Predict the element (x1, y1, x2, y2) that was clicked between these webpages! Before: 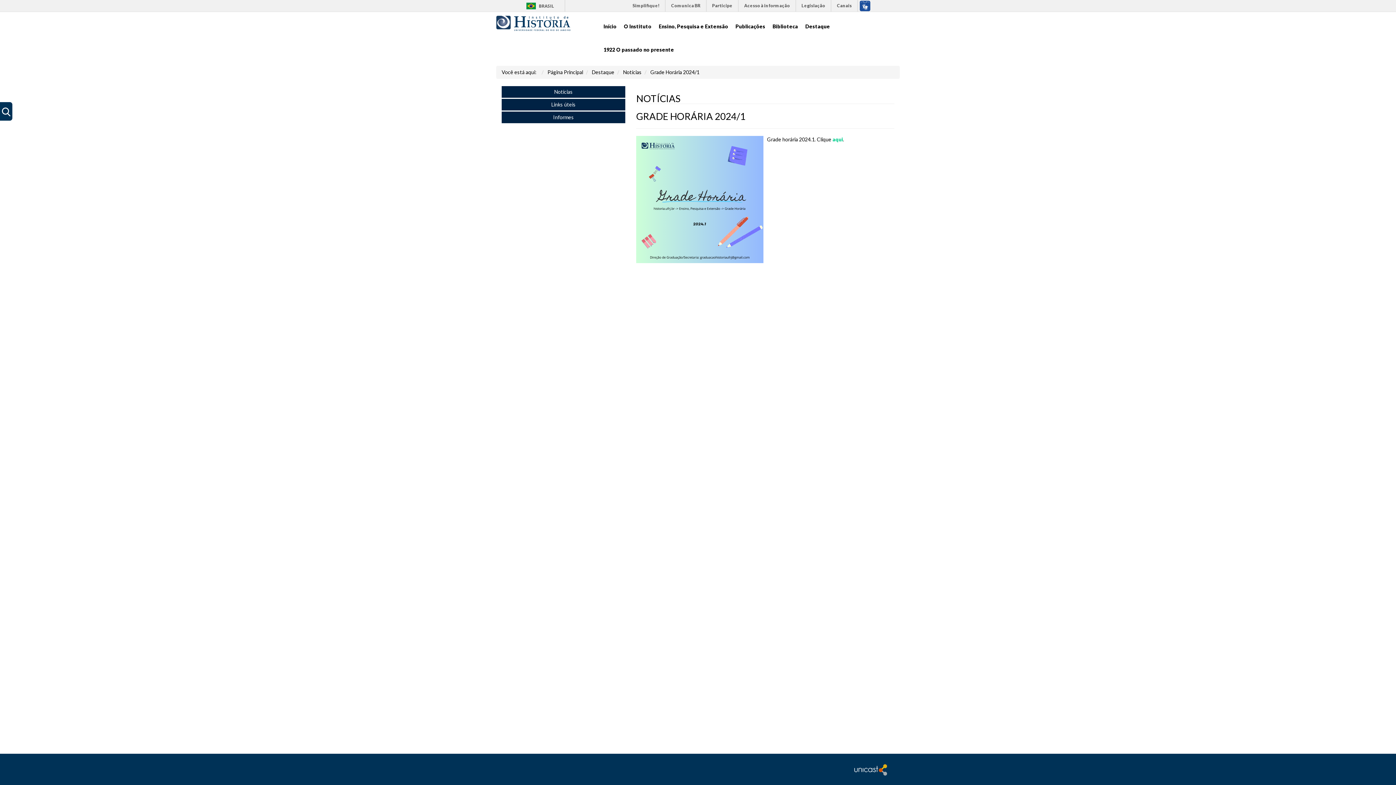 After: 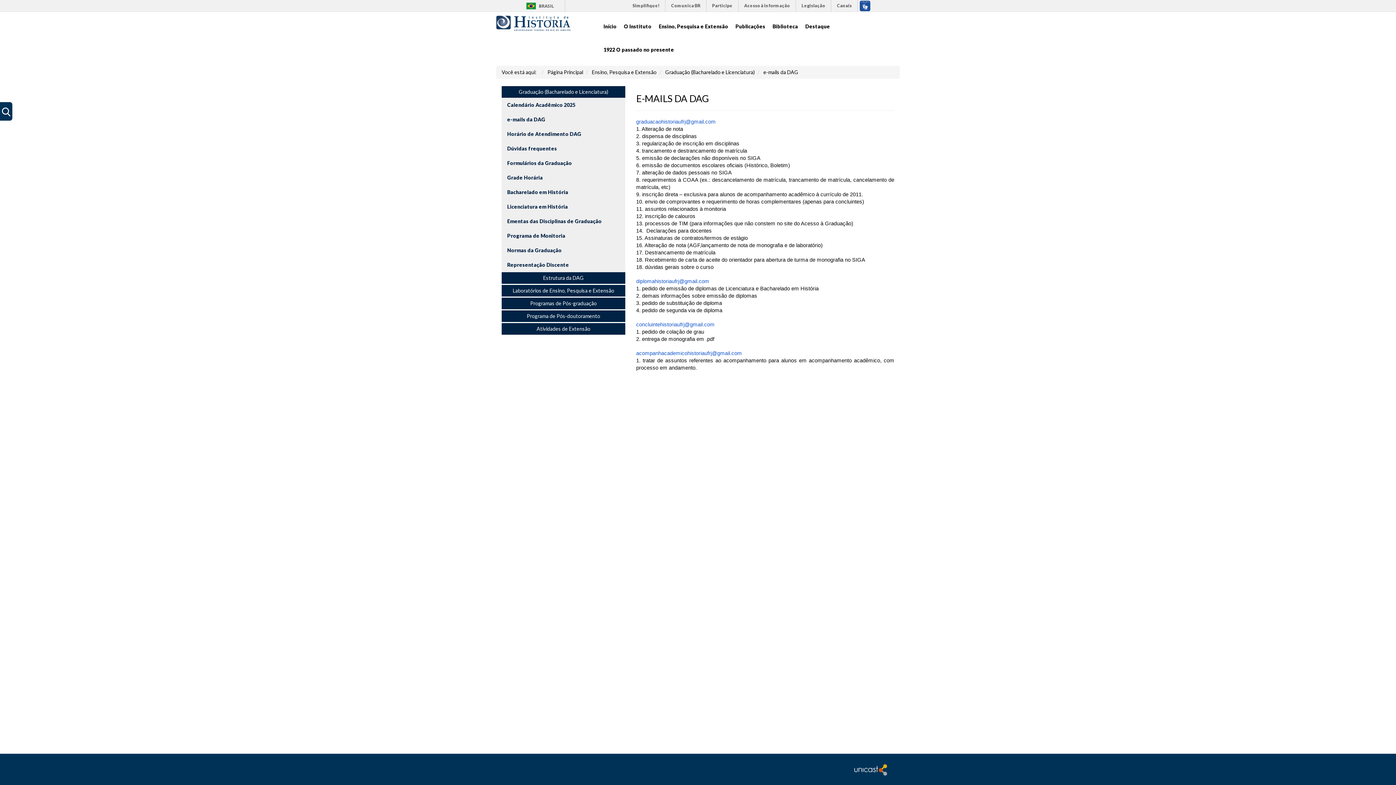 Action: label: Ensino, Pesquisa e Extensão bbox: (658, 12, 728, 40)